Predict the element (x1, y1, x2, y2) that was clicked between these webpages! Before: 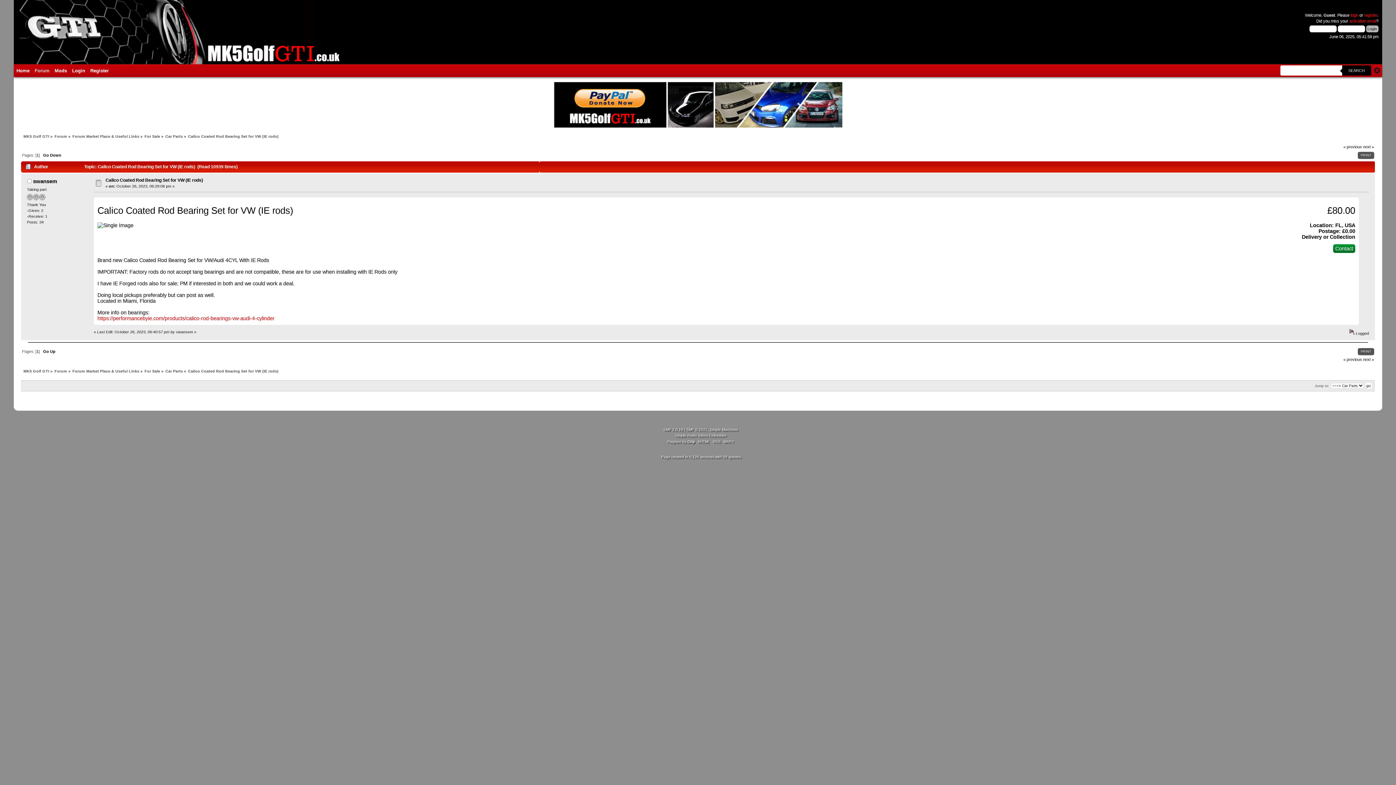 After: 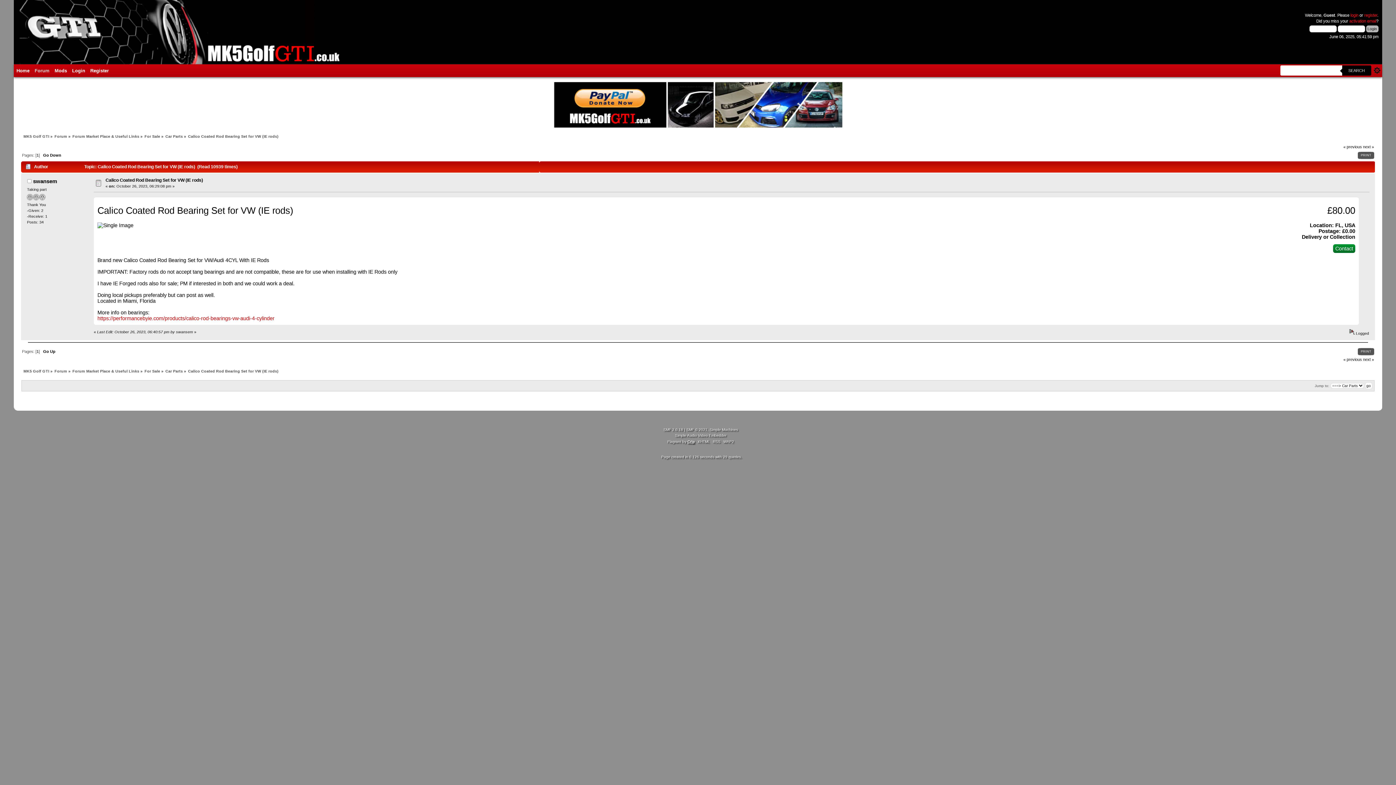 Action: bbox: (687, 439, 694, 443) label: Crip